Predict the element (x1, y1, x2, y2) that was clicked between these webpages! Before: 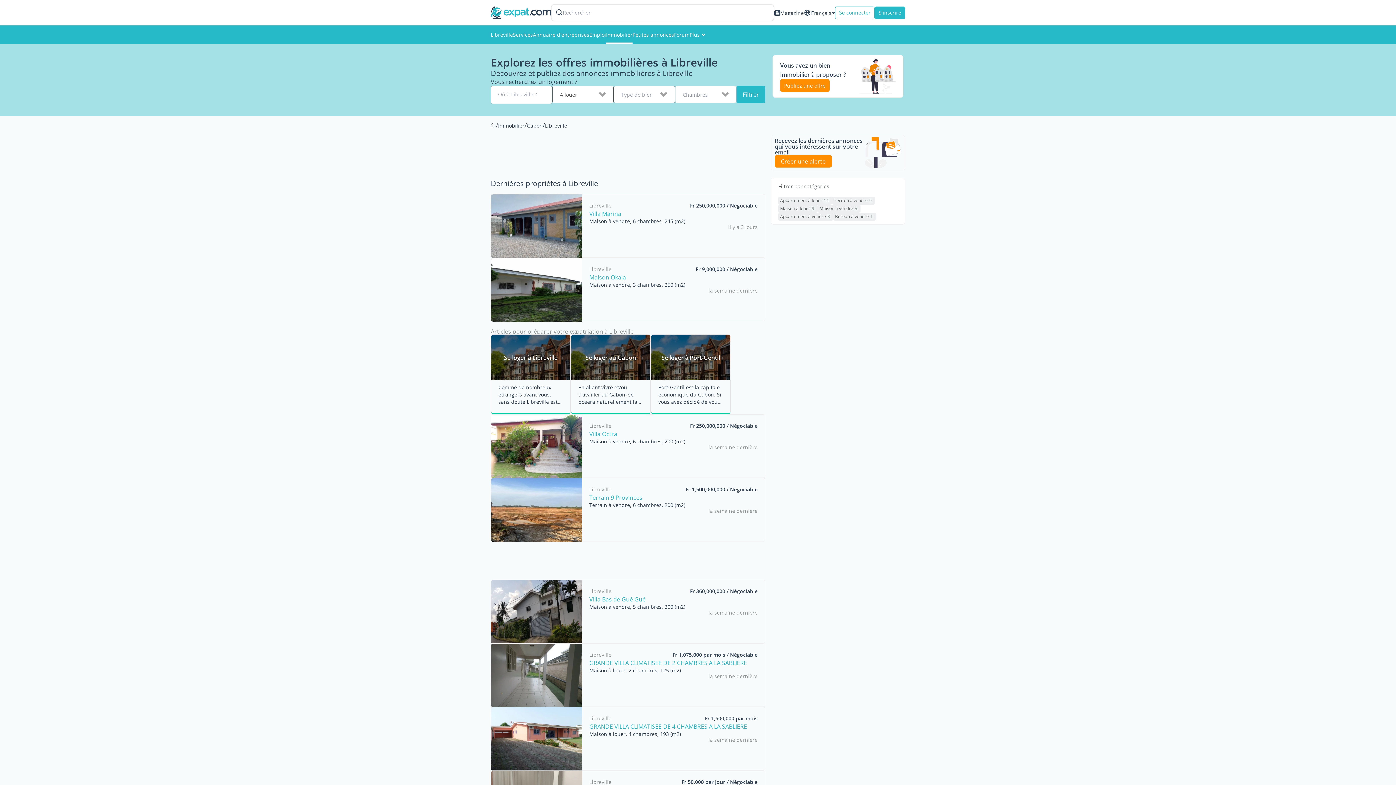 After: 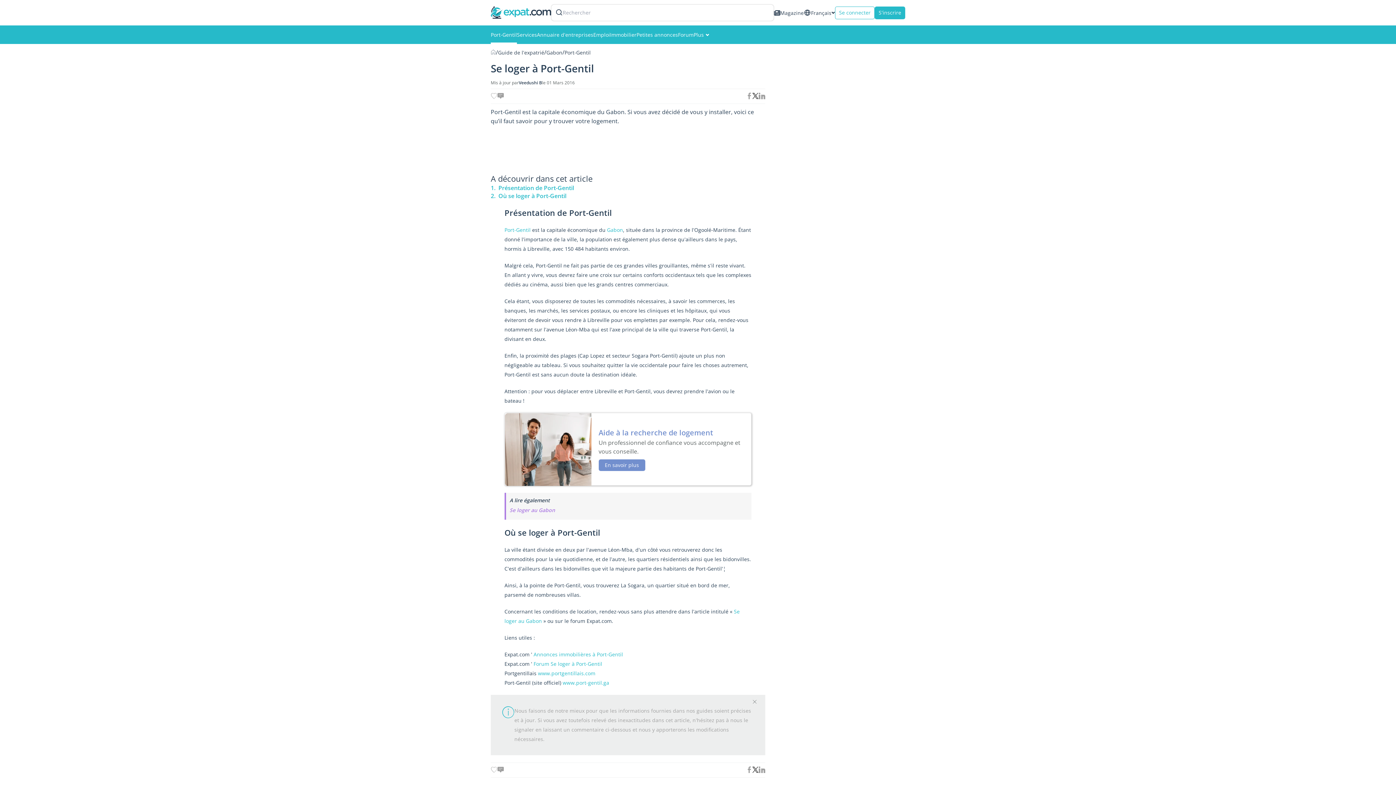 Action: label: Se loger à Port-Gentil

Port-Gentil est la capitale économique du Gabon. Si vous avez décidé de vous y installer, voici ce ... bbox: (650, 334, 730, 414)